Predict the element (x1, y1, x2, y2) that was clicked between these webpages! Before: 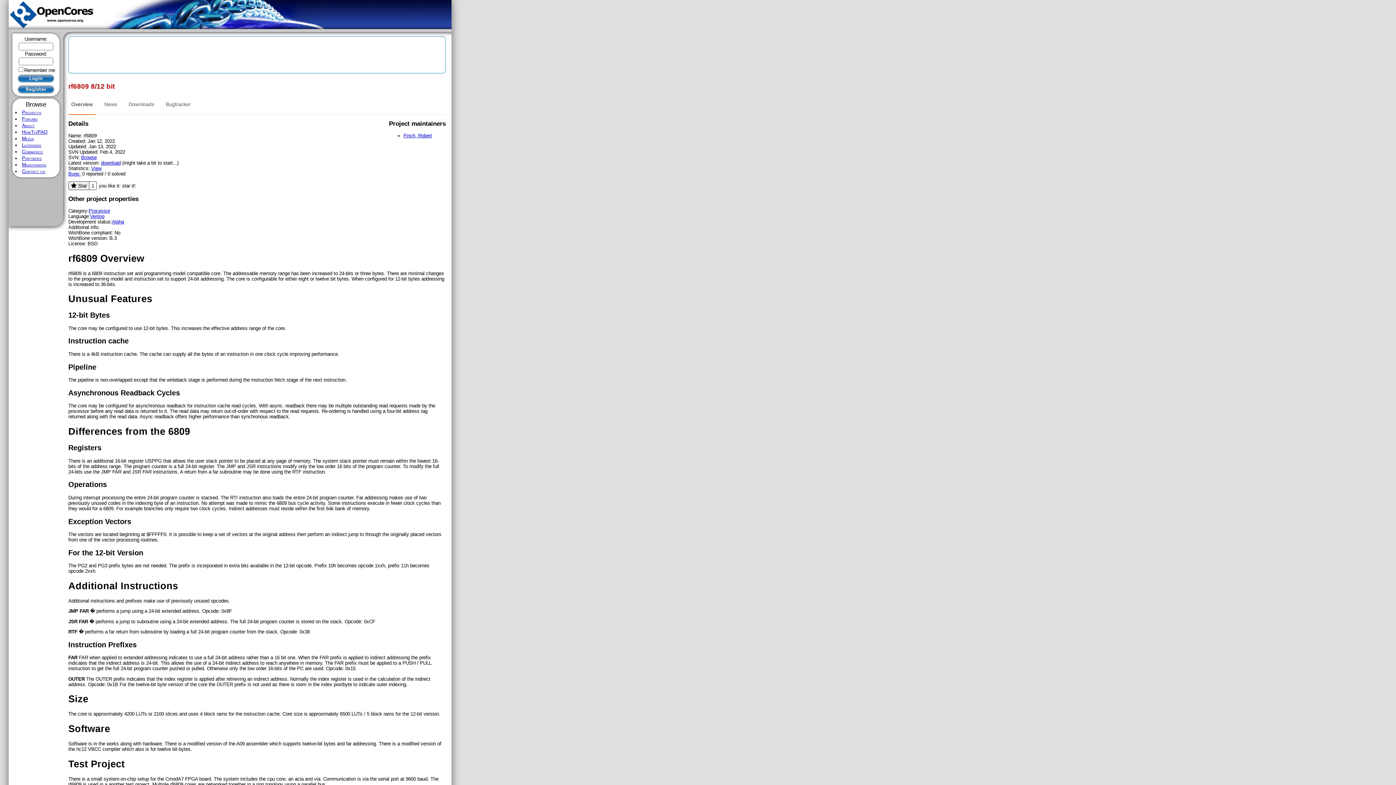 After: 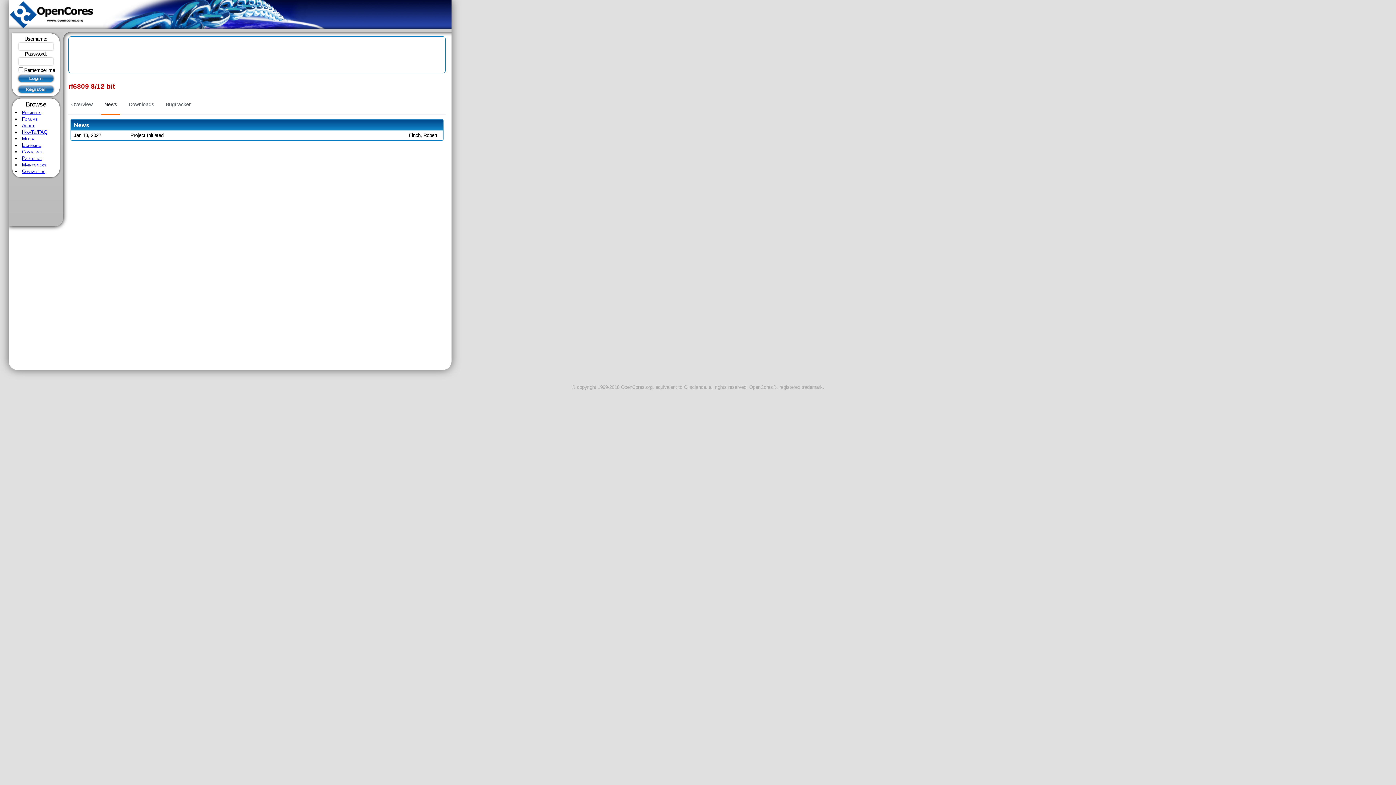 Action: label: News bbox: (101, 94, 120, 114)